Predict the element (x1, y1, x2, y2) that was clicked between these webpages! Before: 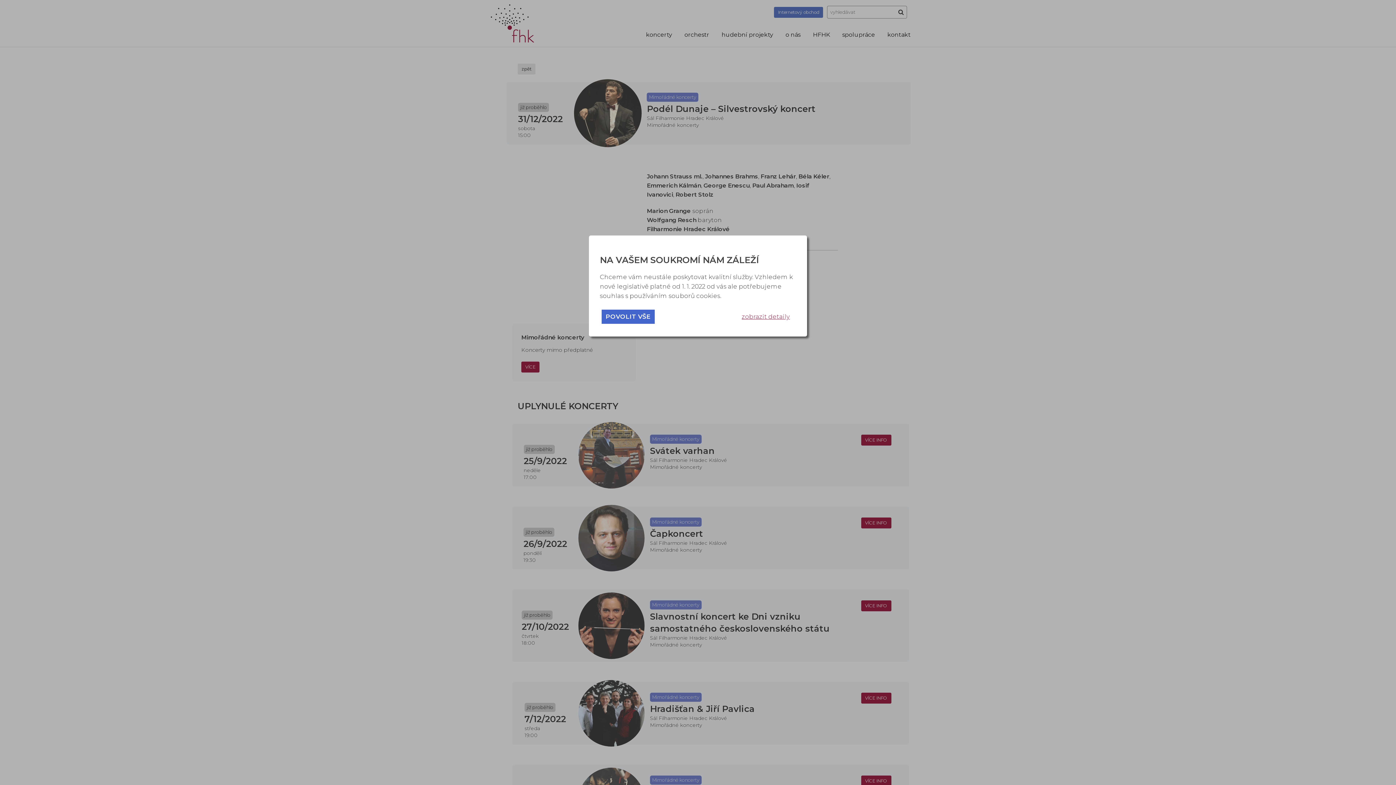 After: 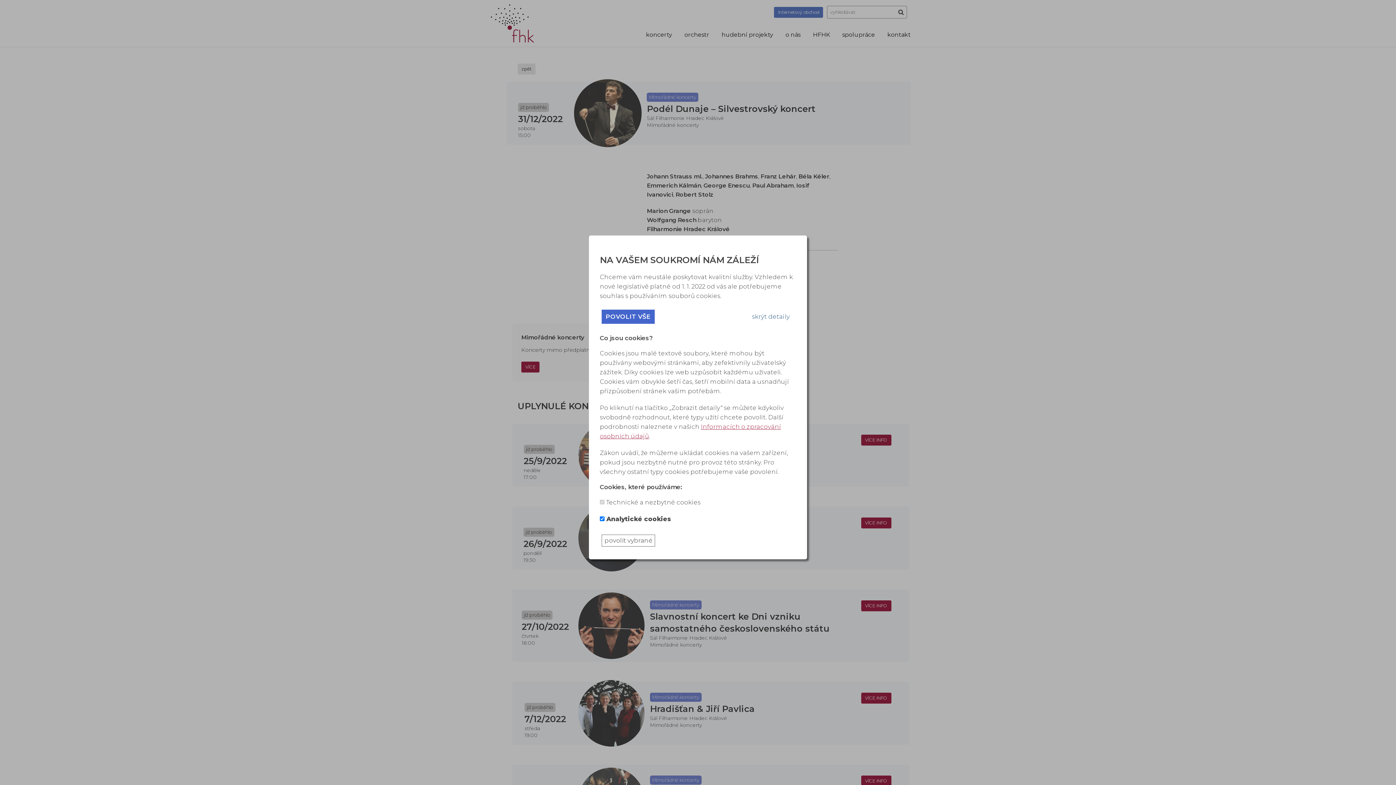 Action: bbox: (741, 313, 789, 320) label: zobrazit detaily